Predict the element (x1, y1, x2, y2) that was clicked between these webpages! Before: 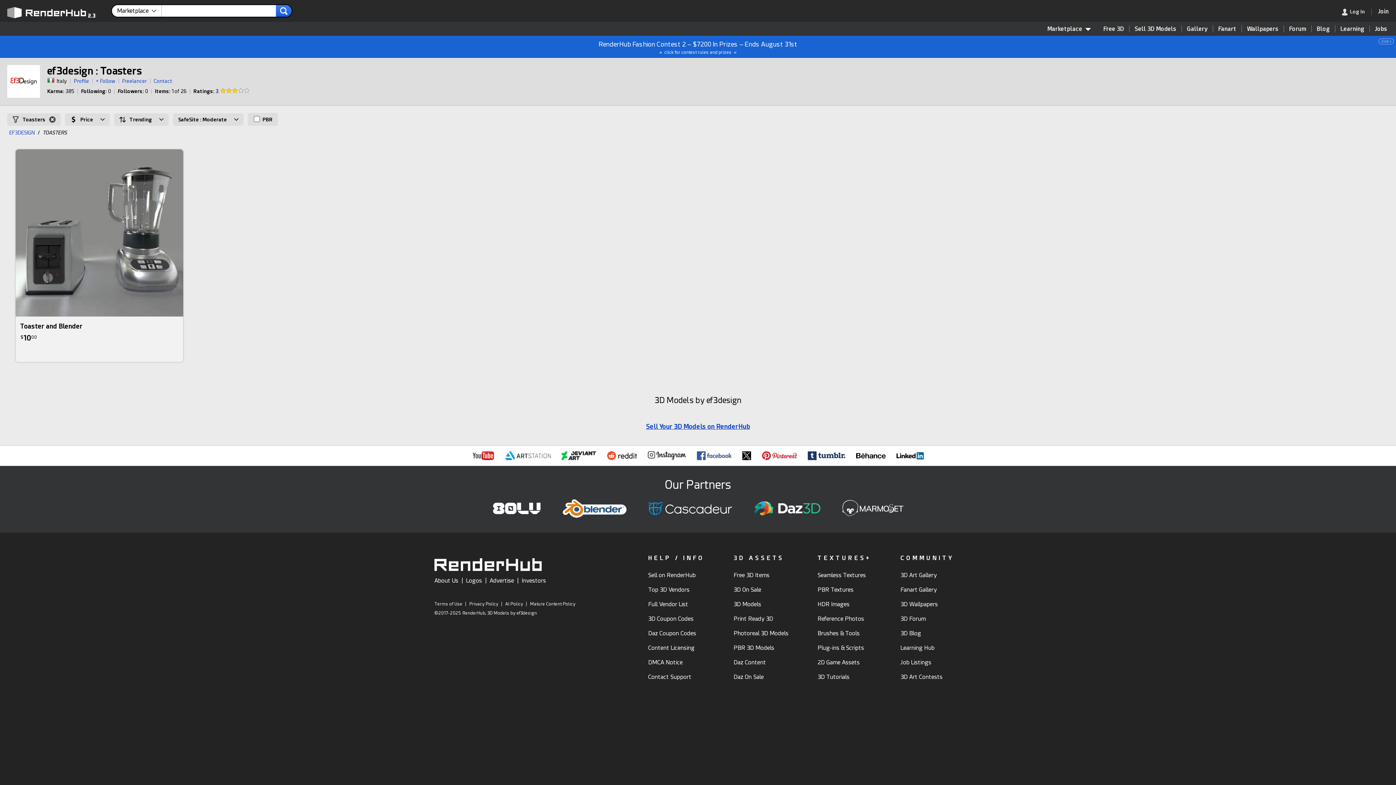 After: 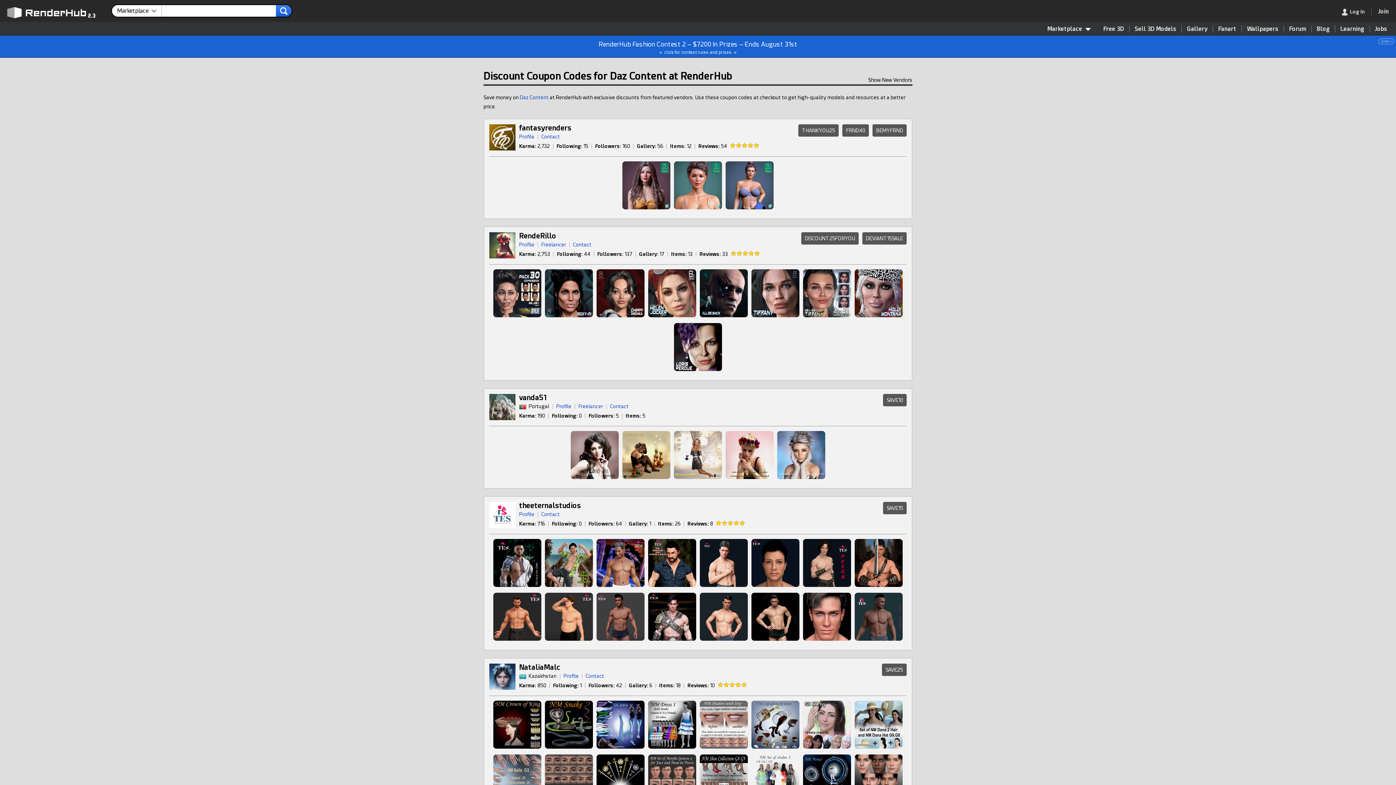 Action: label: Daz Coupon Codes bbox: (648, 630, 696, 637)